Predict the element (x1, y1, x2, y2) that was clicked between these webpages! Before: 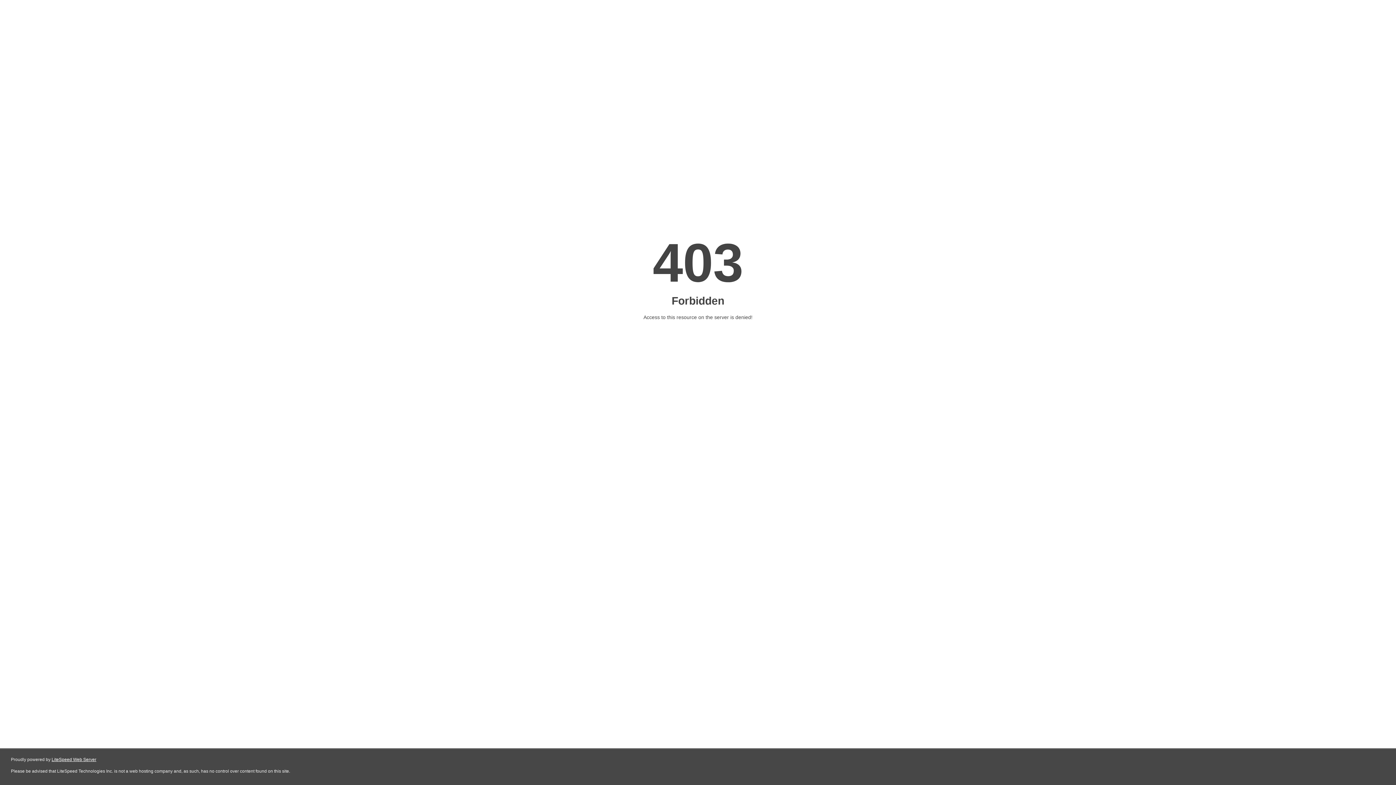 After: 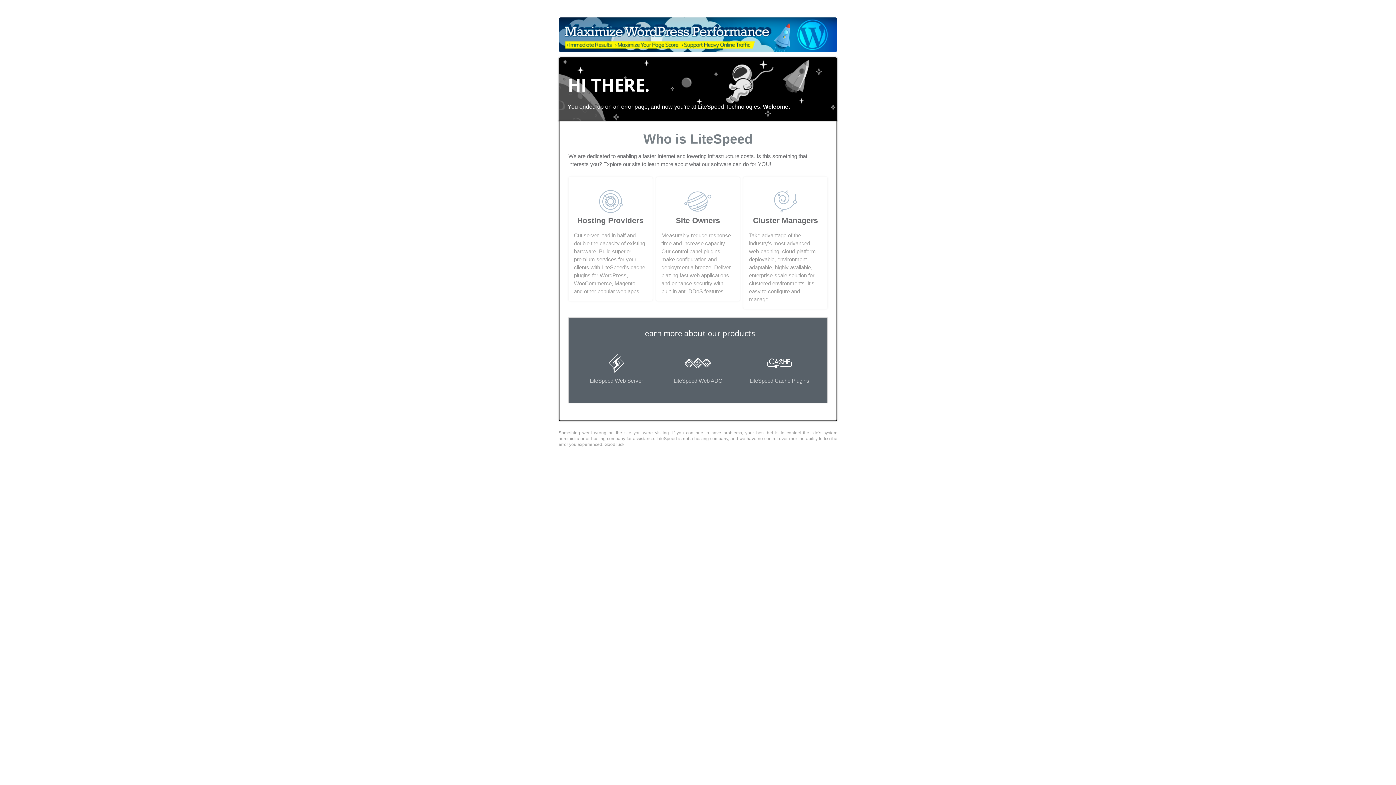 Action: label: LiteSpeed Web Server bbox: (51, 757, 96, 762)